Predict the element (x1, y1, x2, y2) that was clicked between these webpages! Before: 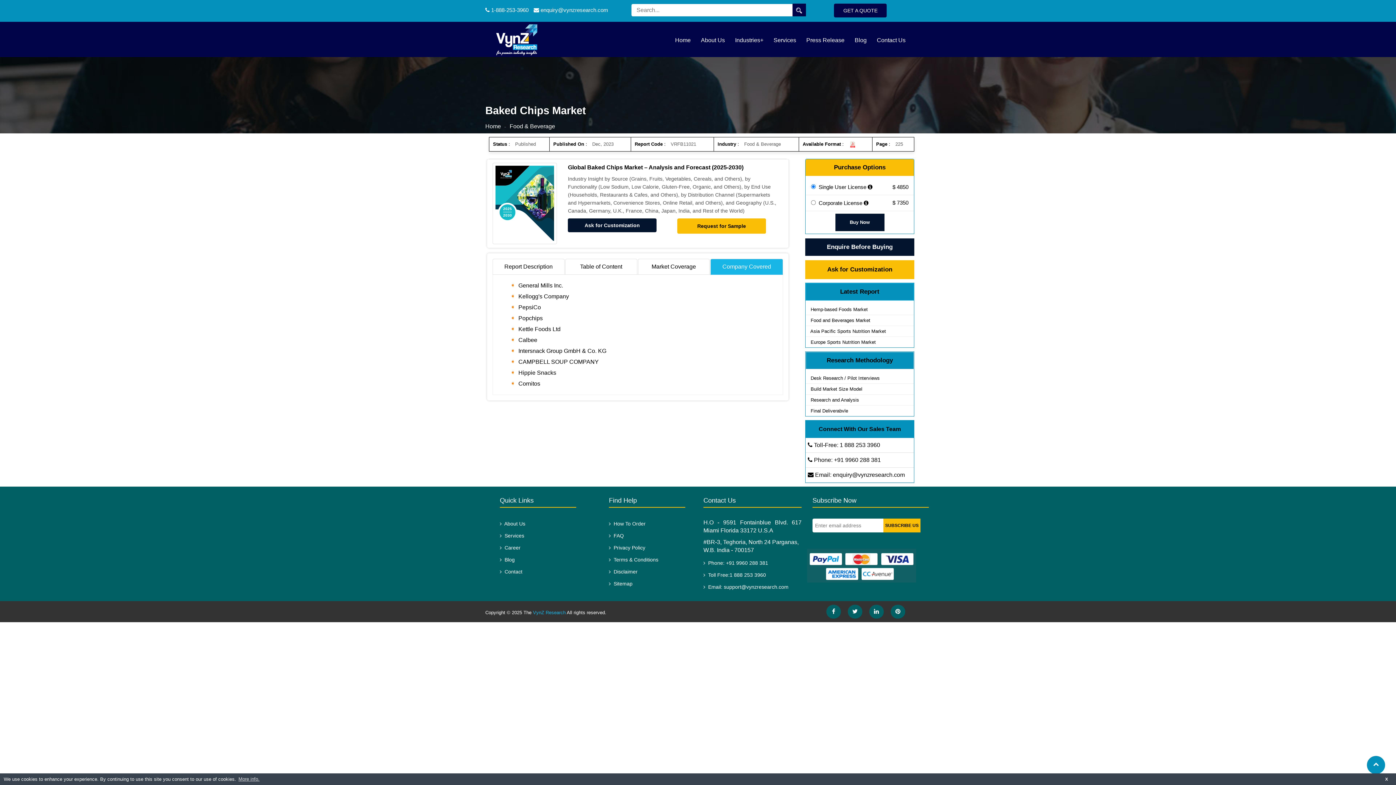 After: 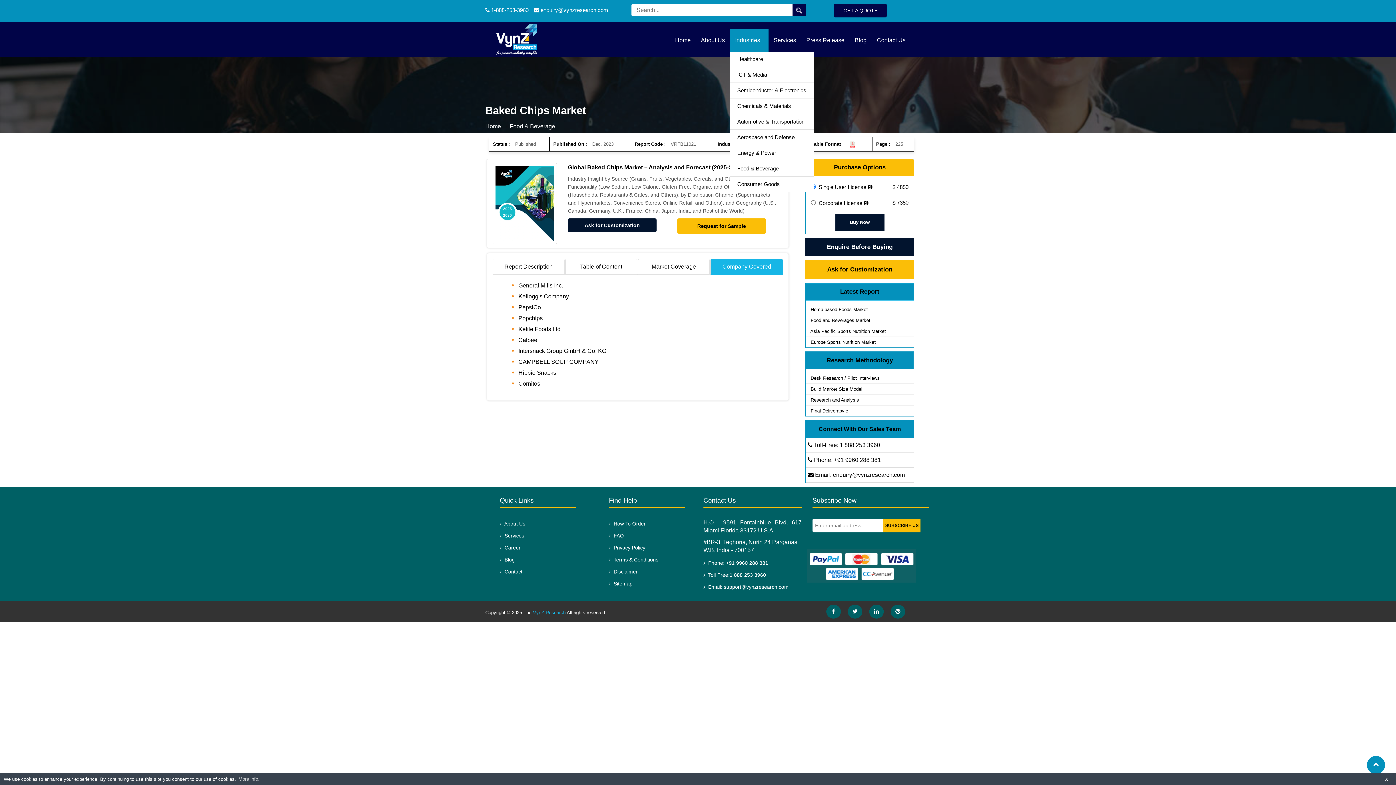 Action: label: Industries bbox: (730, 29, 768, 51)